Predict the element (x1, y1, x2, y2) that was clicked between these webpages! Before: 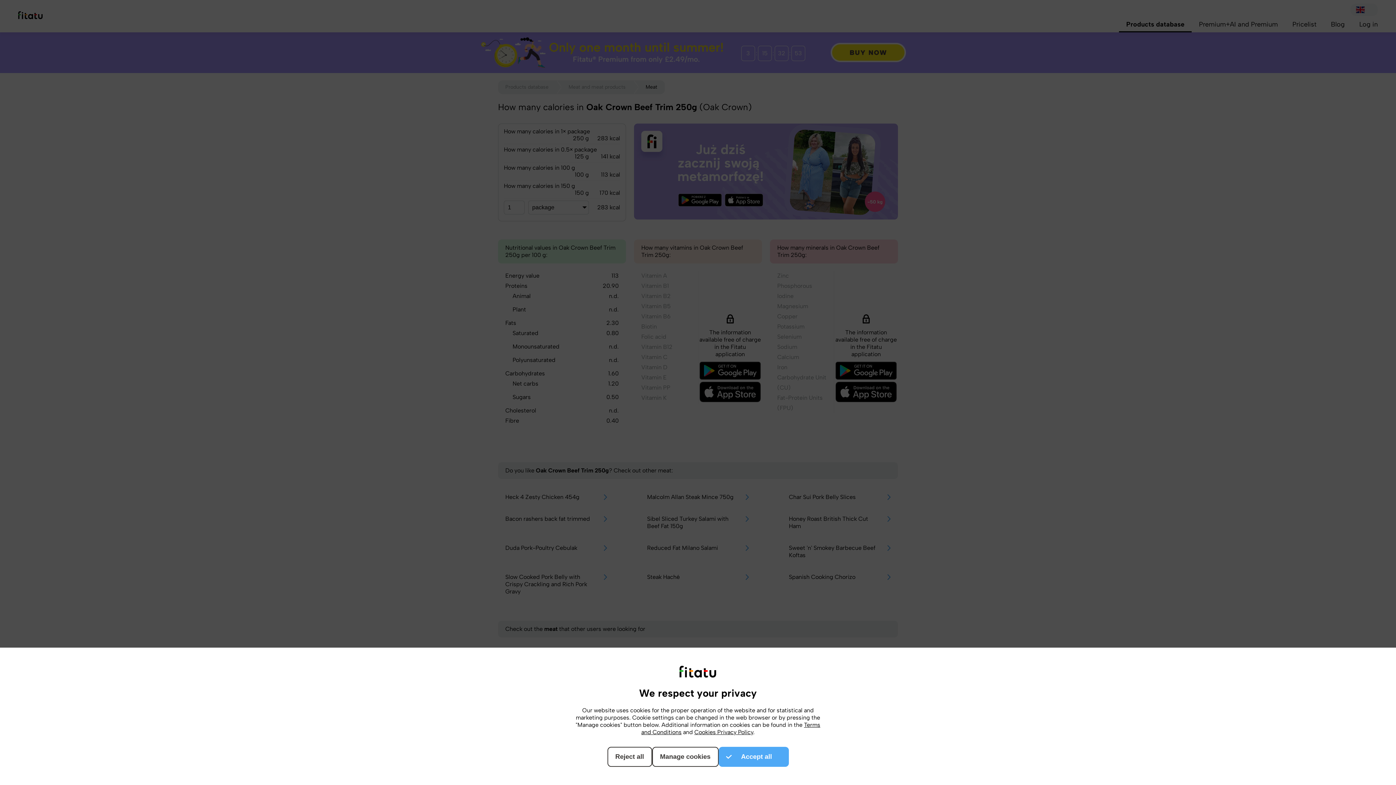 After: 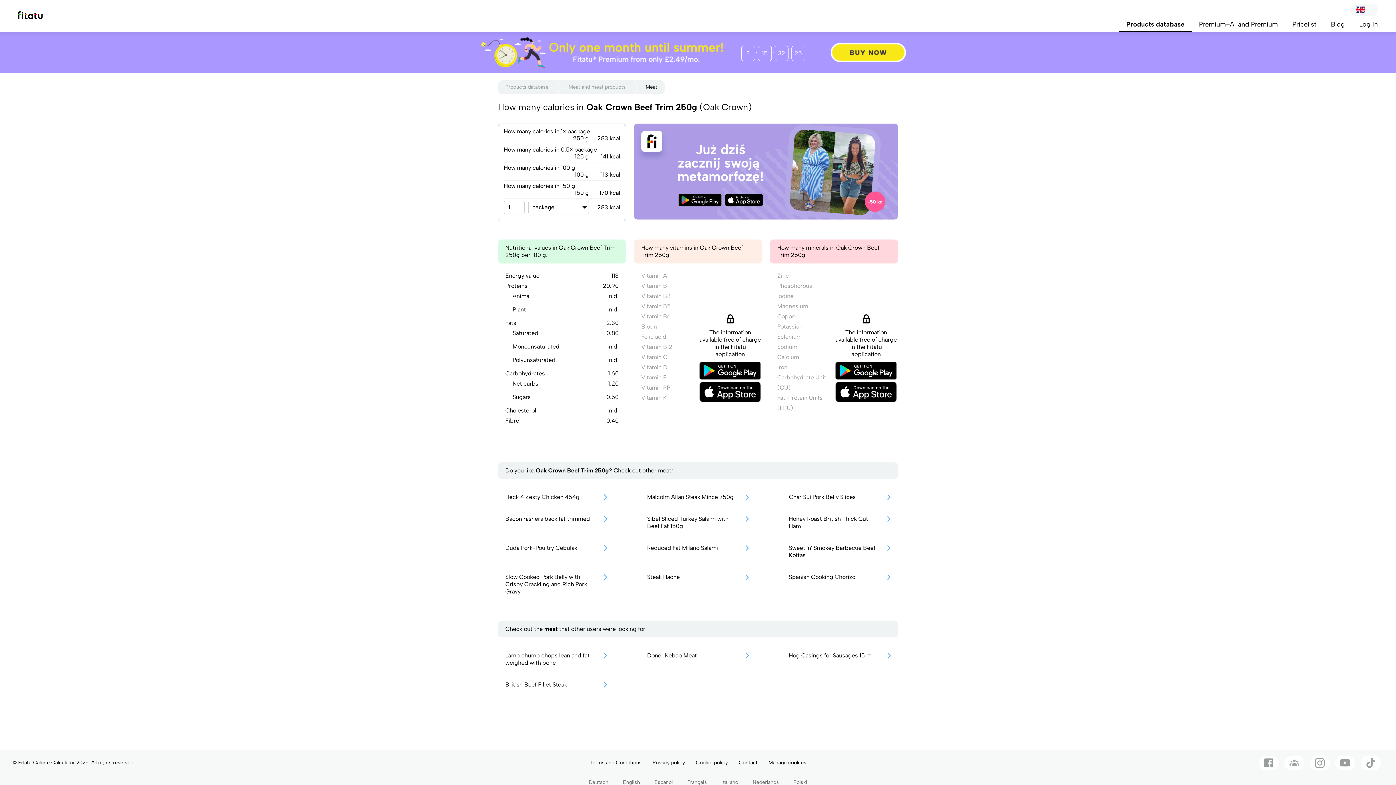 Action: label: Reject all bbox: (607, 747, 652, 767)